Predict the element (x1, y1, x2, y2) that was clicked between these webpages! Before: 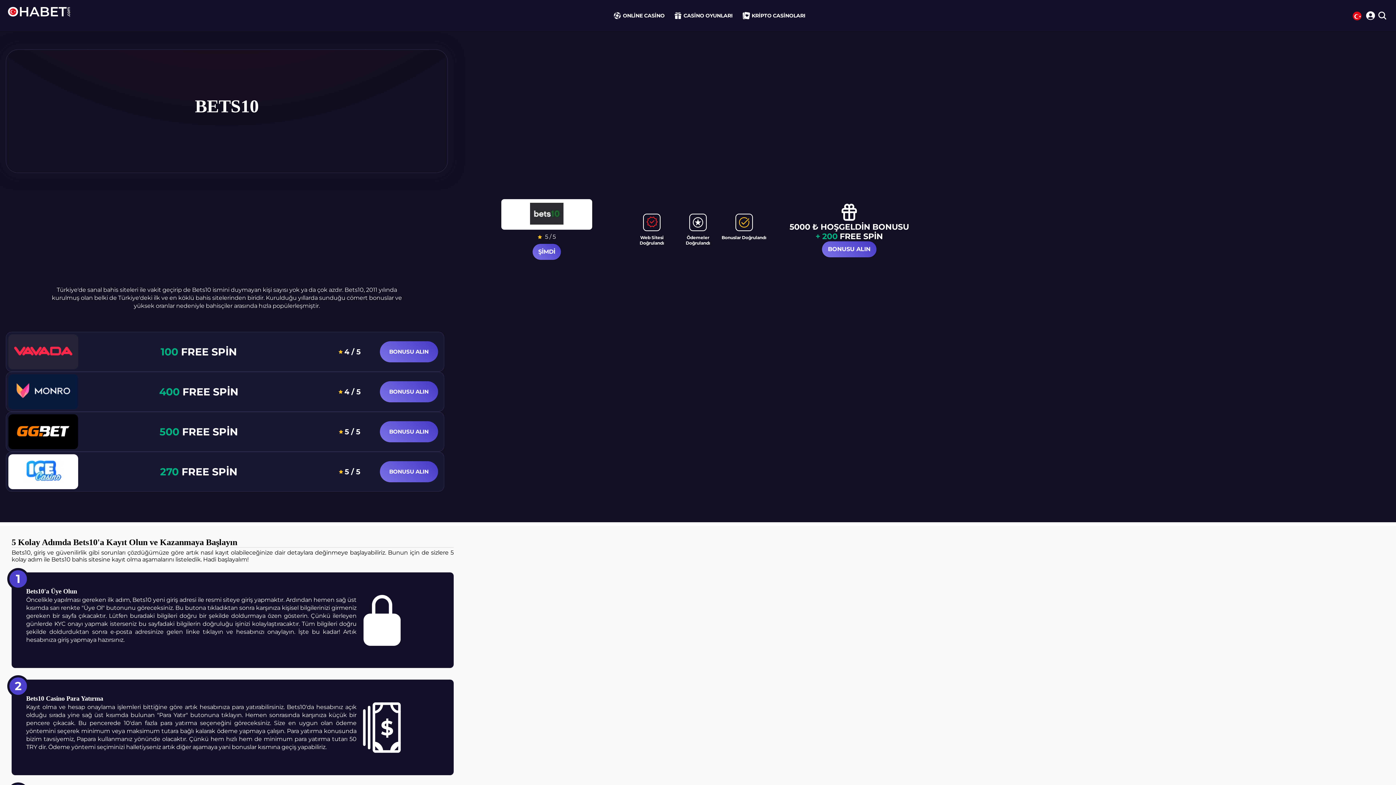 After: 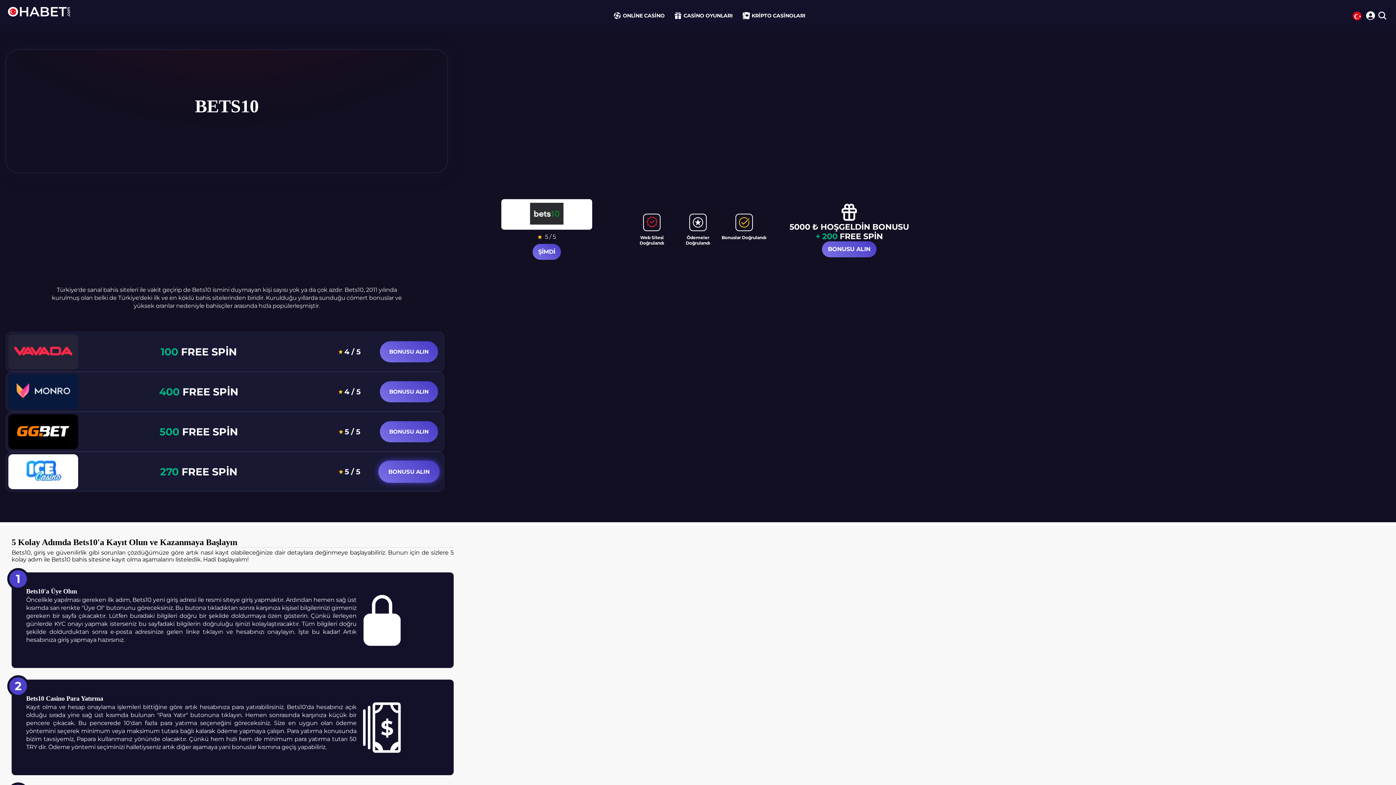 Action: label: BONUSU ALIN bbox: (379, 461, 438, 482)